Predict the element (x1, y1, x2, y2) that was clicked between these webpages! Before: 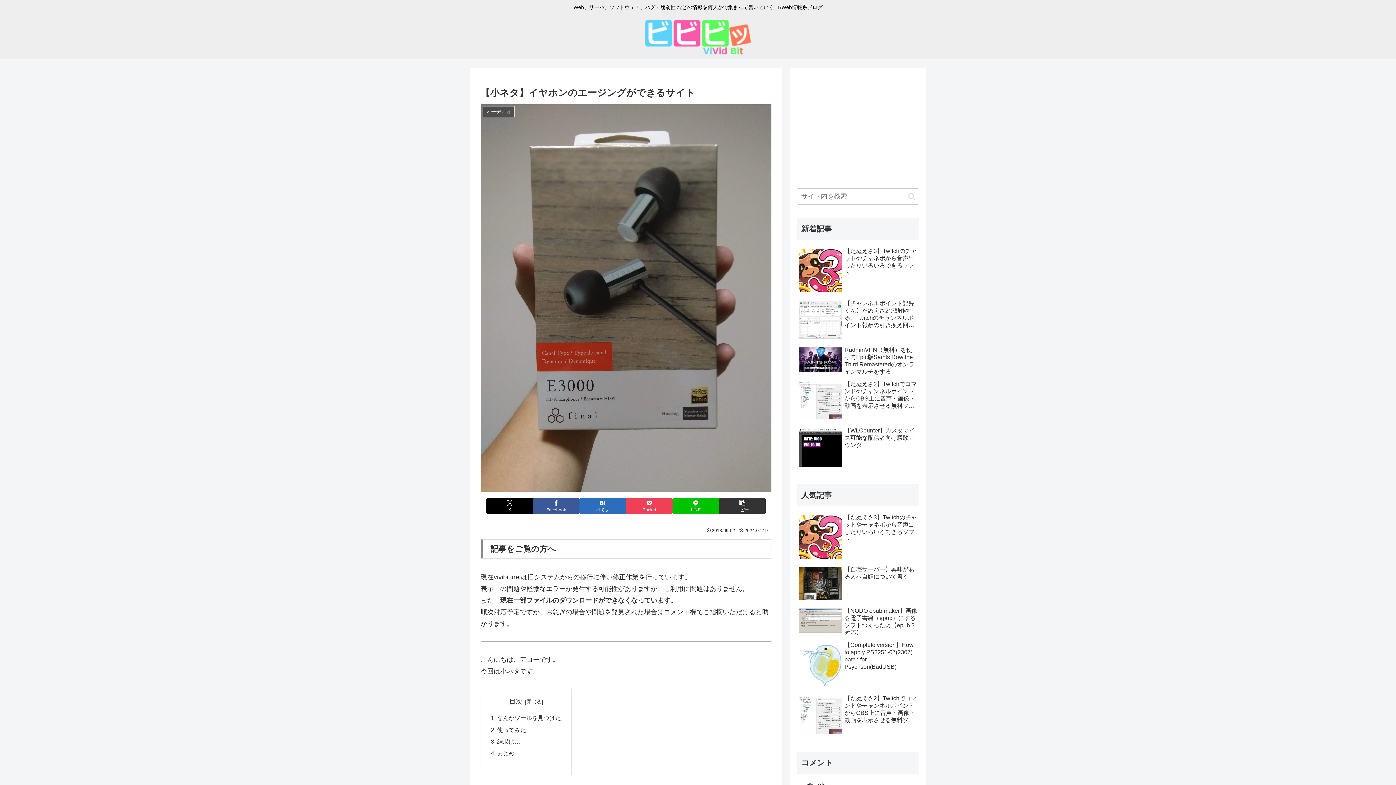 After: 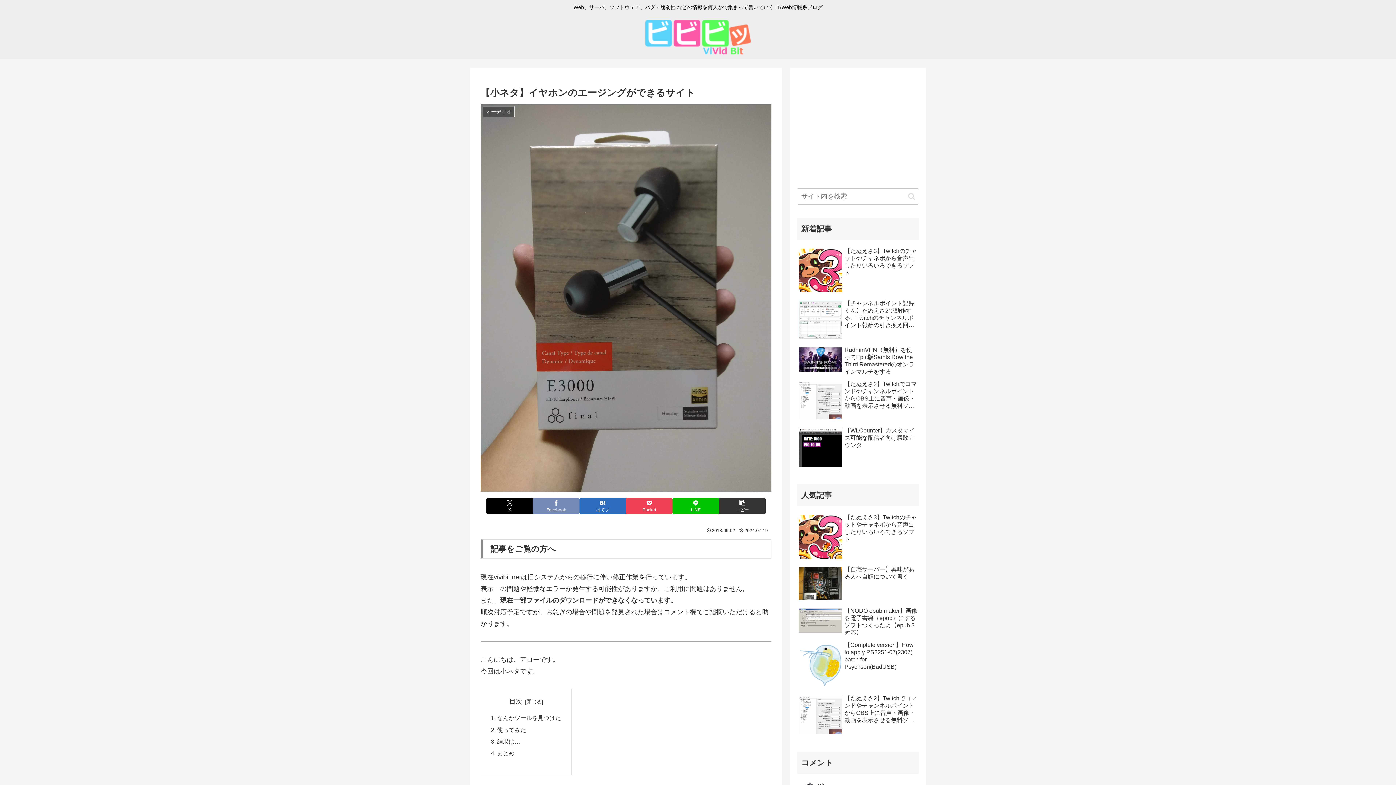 Action: label: Facebookでシェア bbox: (533, 498, 579, 514)